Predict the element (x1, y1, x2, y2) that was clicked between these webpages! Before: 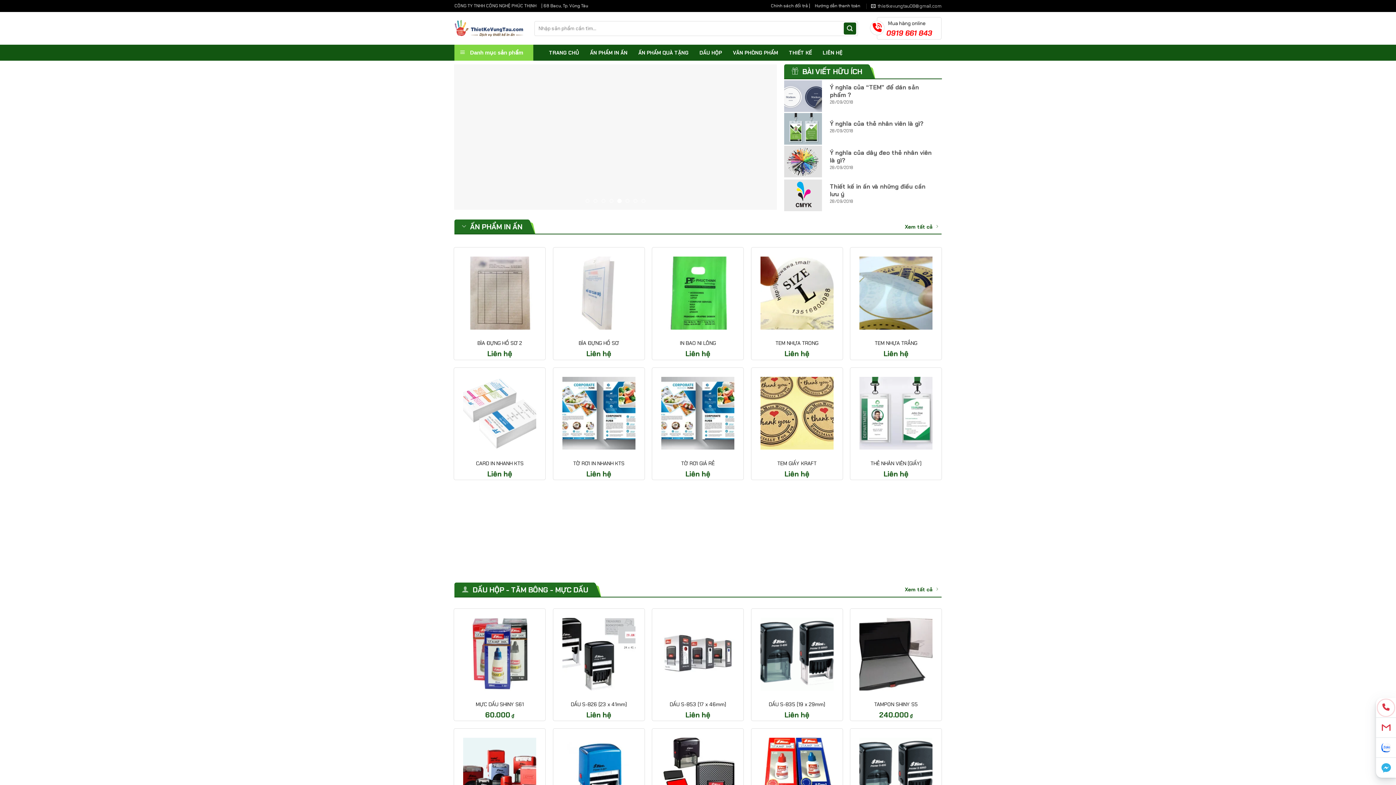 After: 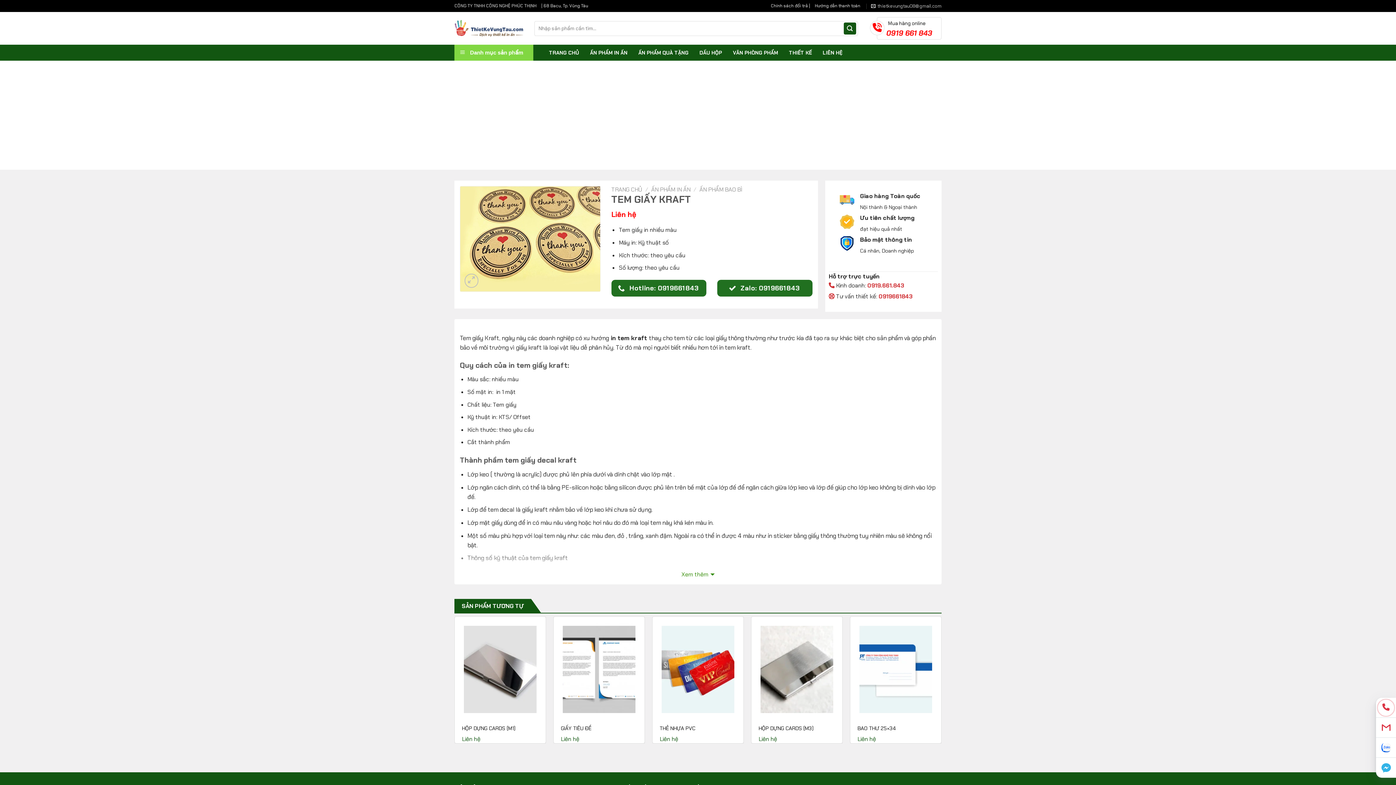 Action: bbox: (777, 460, 816, 466) label: TEM GIẤY KRAFT